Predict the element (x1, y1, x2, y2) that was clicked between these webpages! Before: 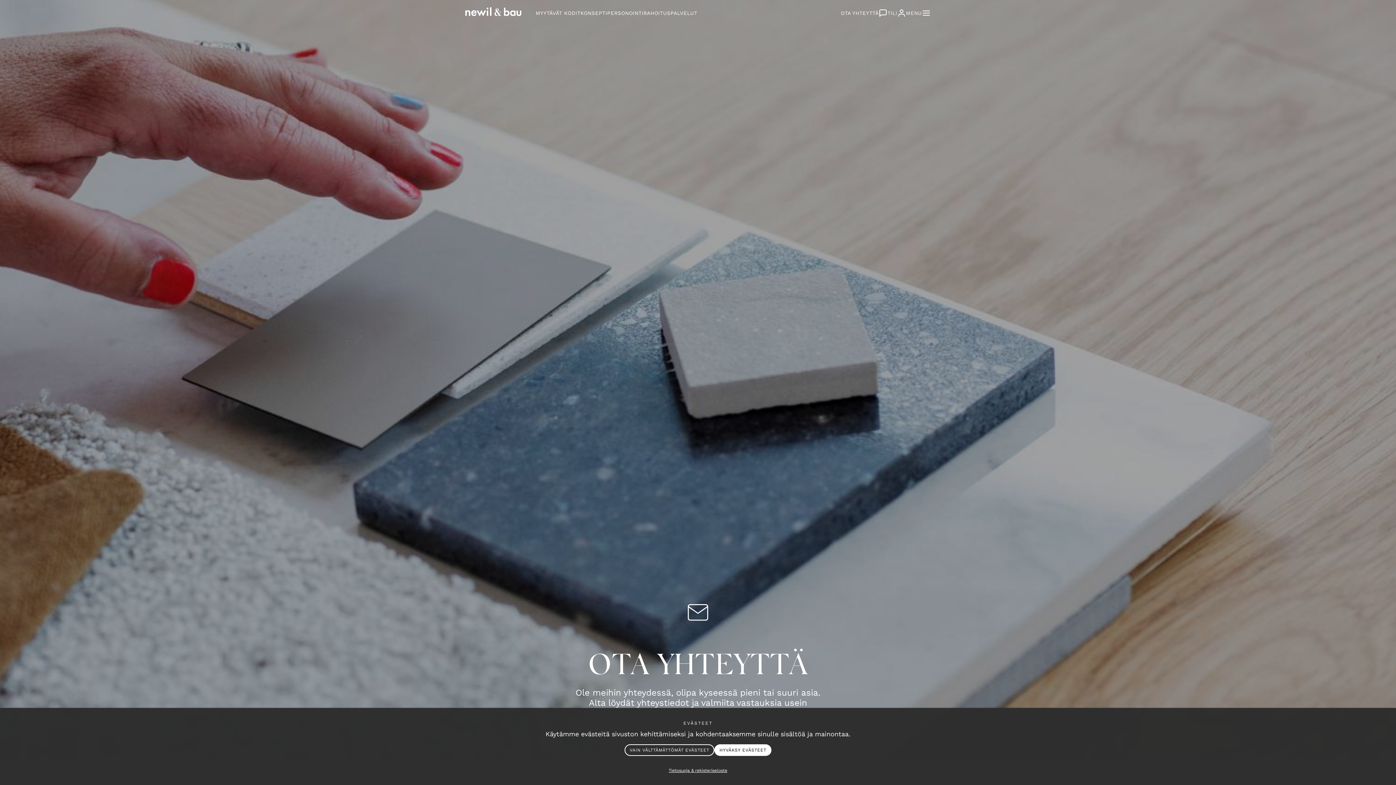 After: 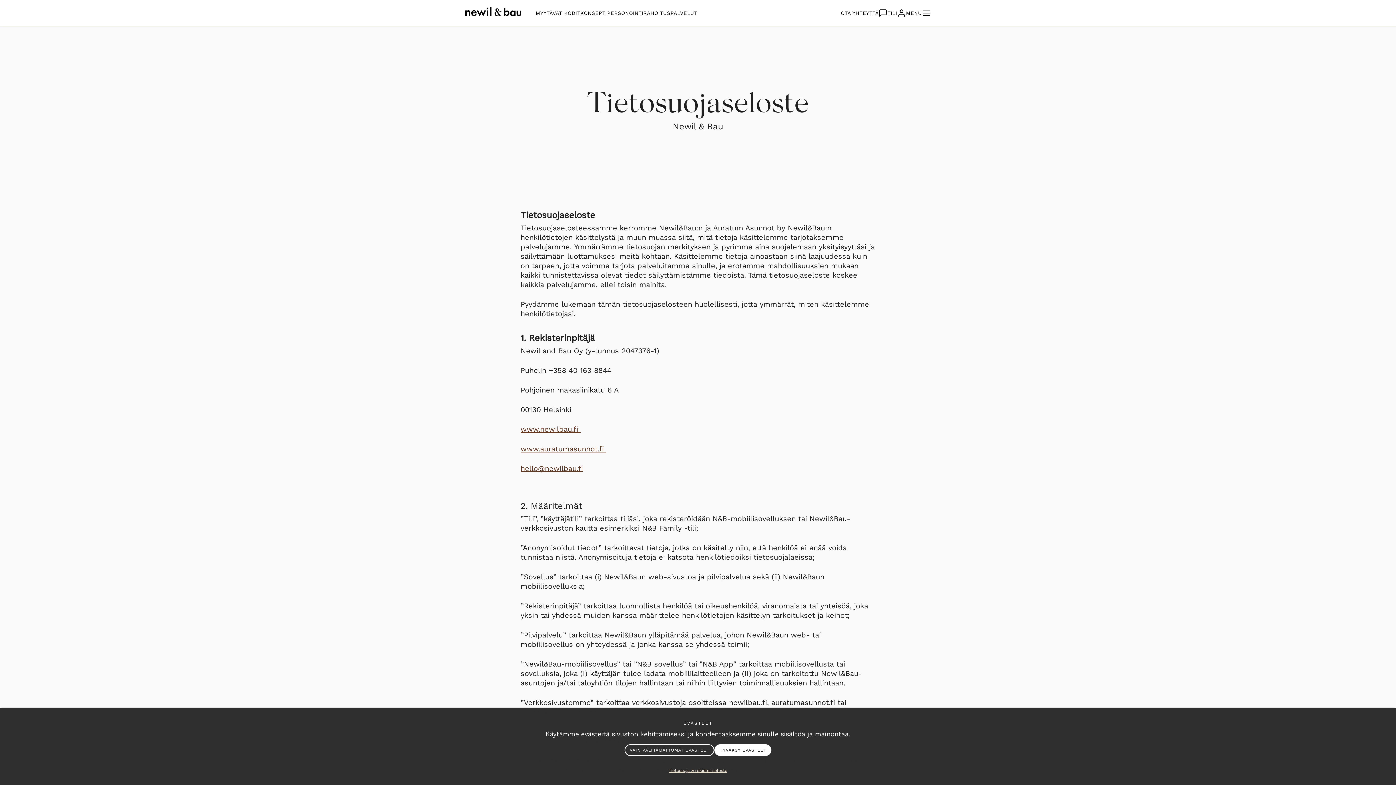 Action: bbox: (477, 768, 919, 773) label: Tietosuoja & rekisteriseloste